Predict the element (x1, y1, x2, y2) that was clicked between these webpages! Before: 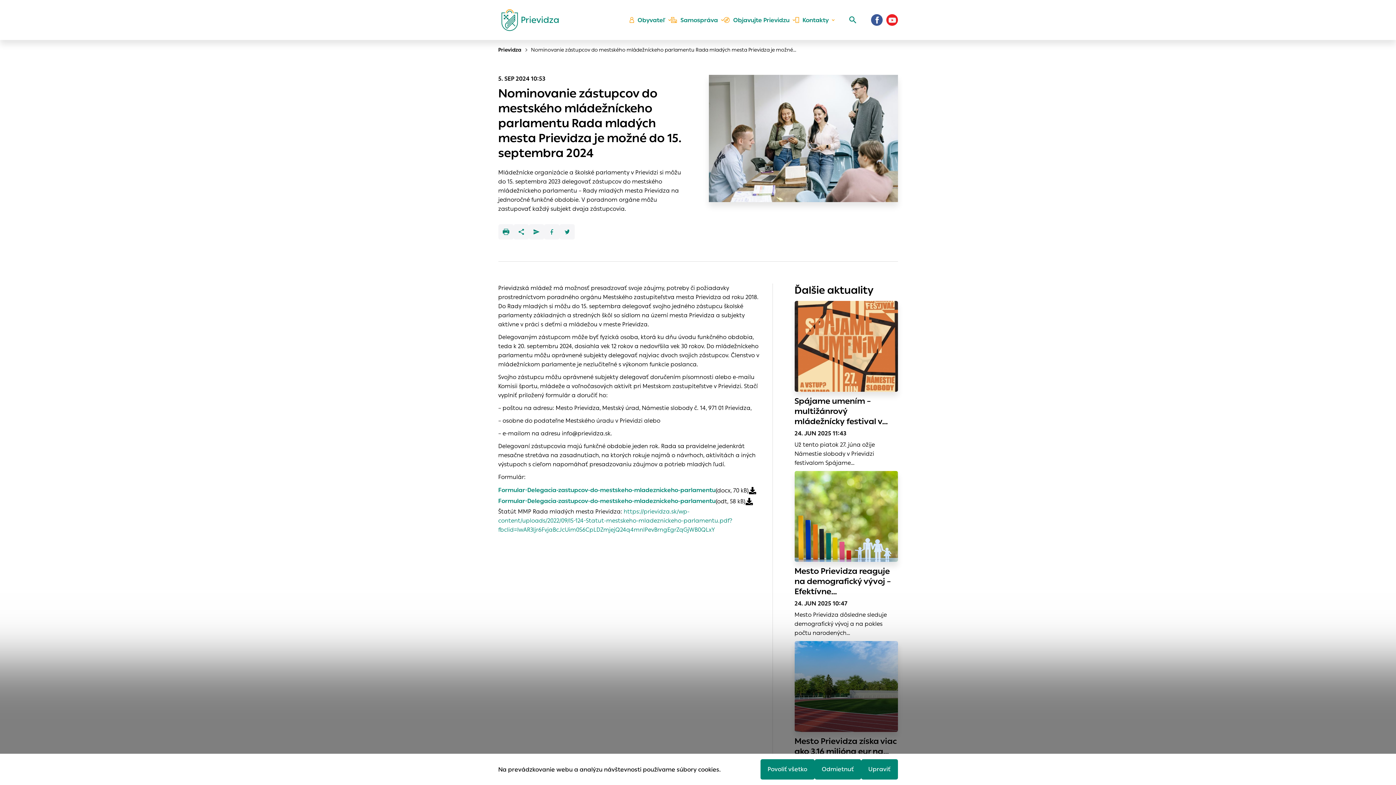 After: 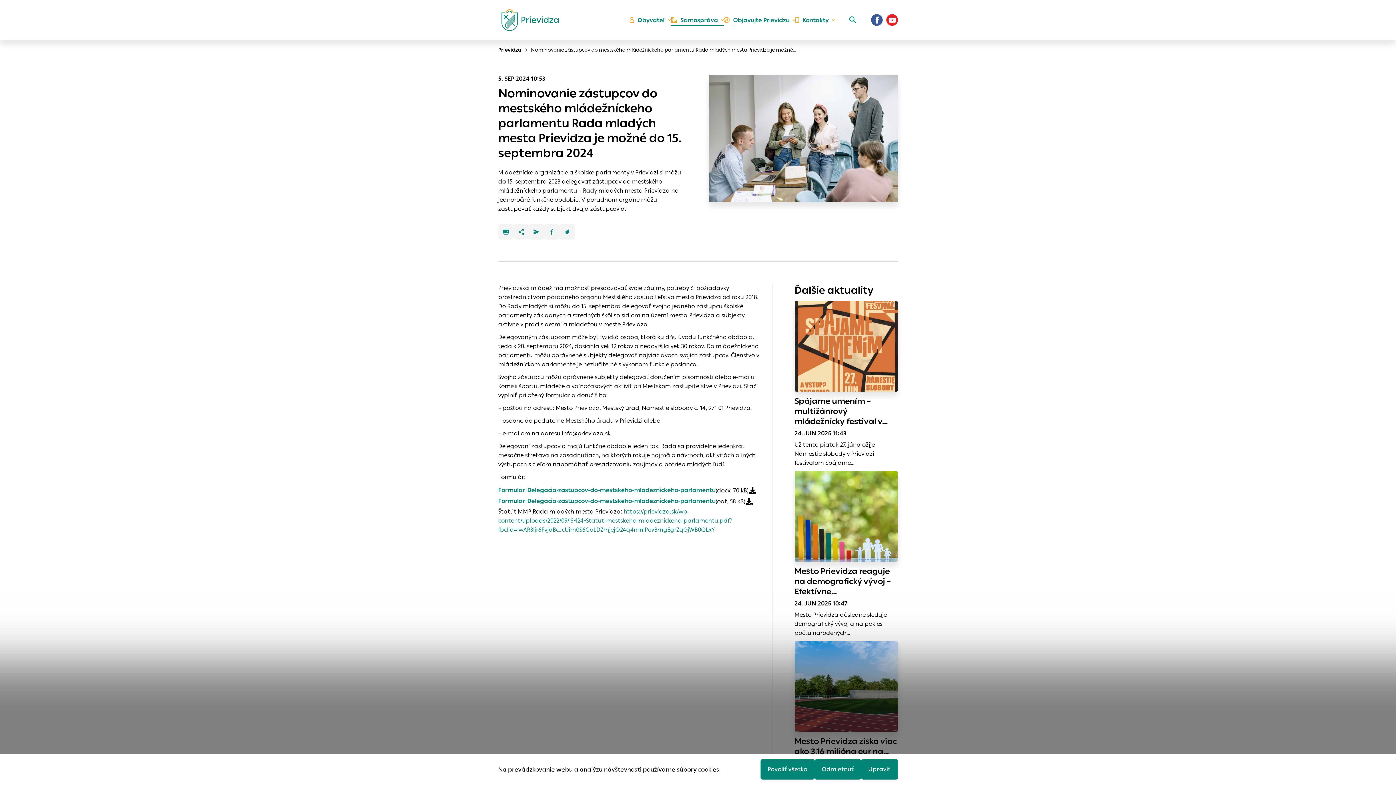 Action: label: Samospráva bbox: (671, 16, 723, 23)